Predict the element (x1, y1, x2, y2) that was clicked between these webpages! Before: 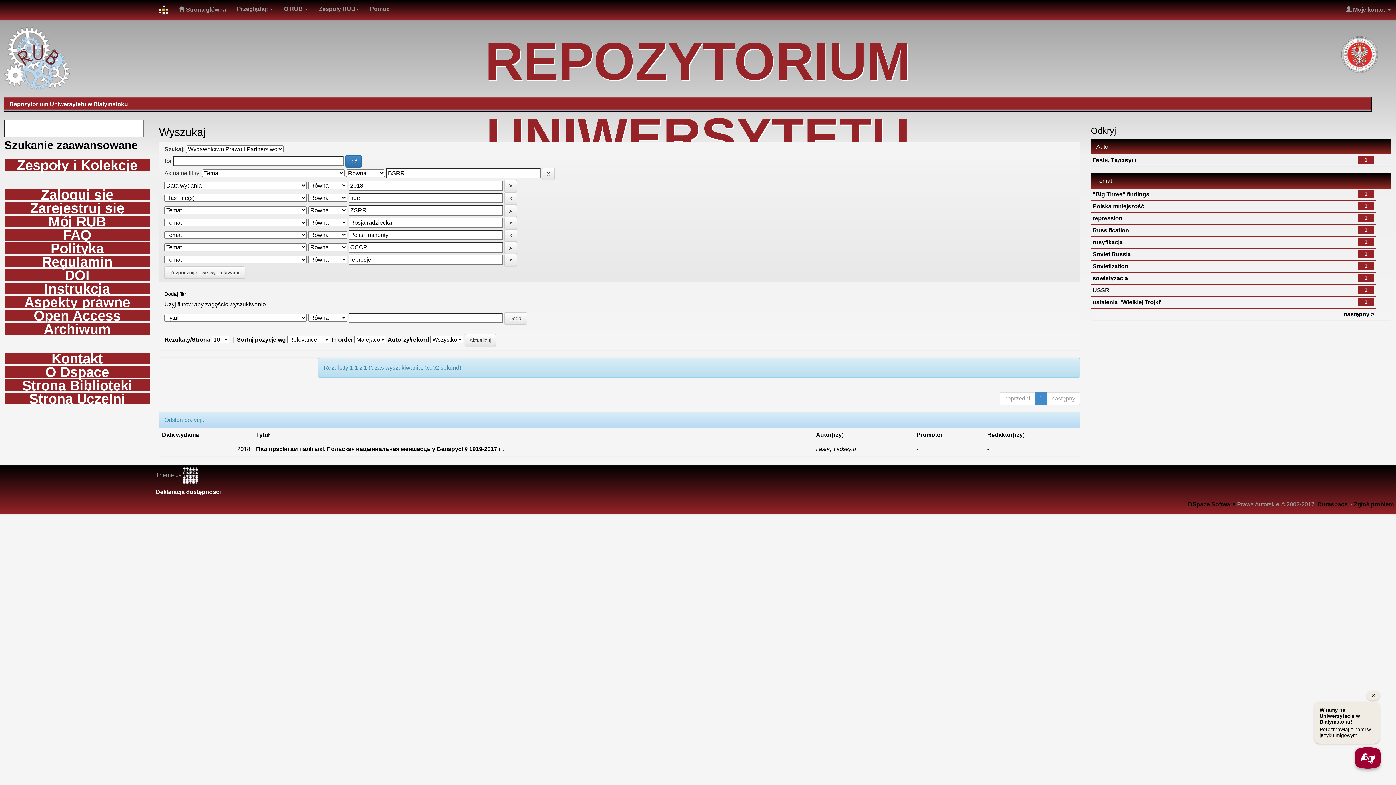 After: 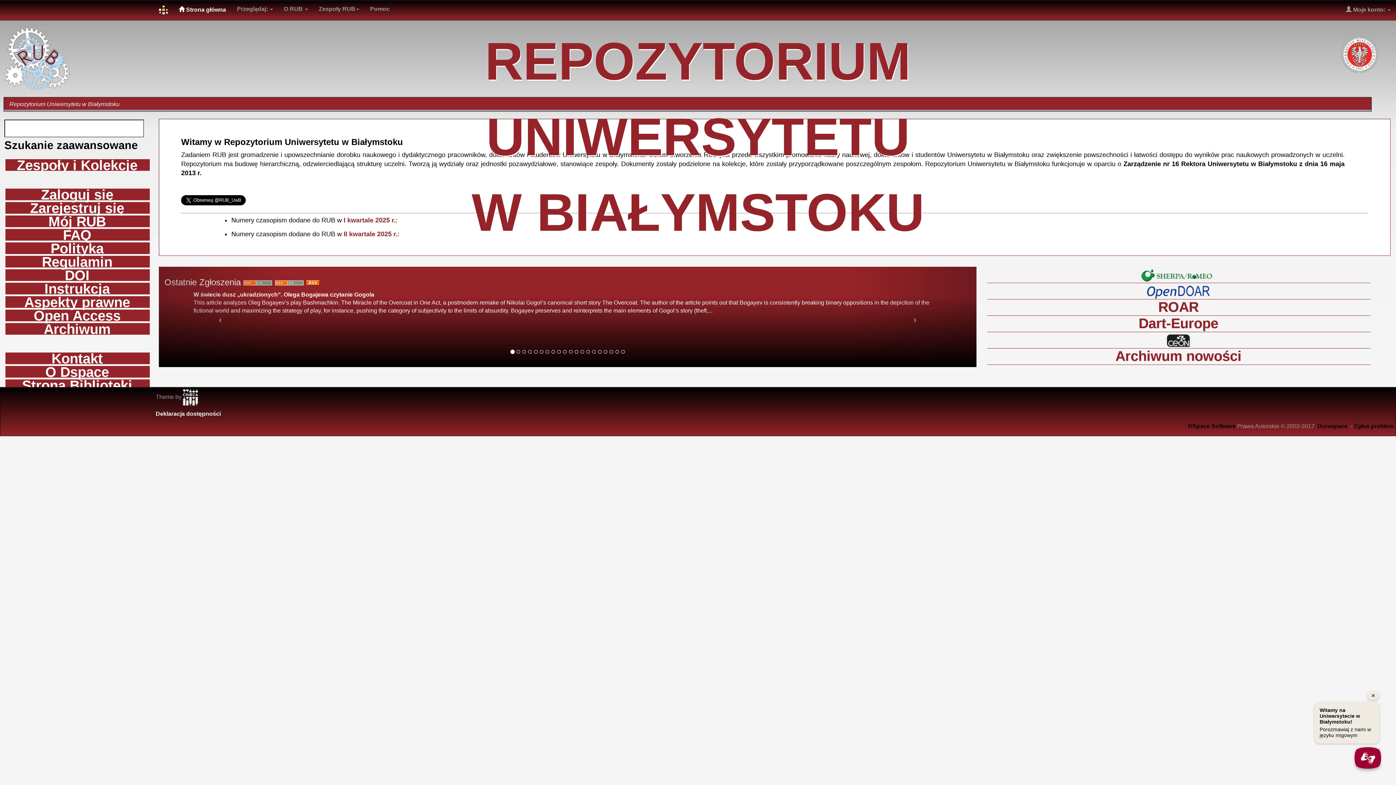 Action: bbox: (153, 0, 173, 20)